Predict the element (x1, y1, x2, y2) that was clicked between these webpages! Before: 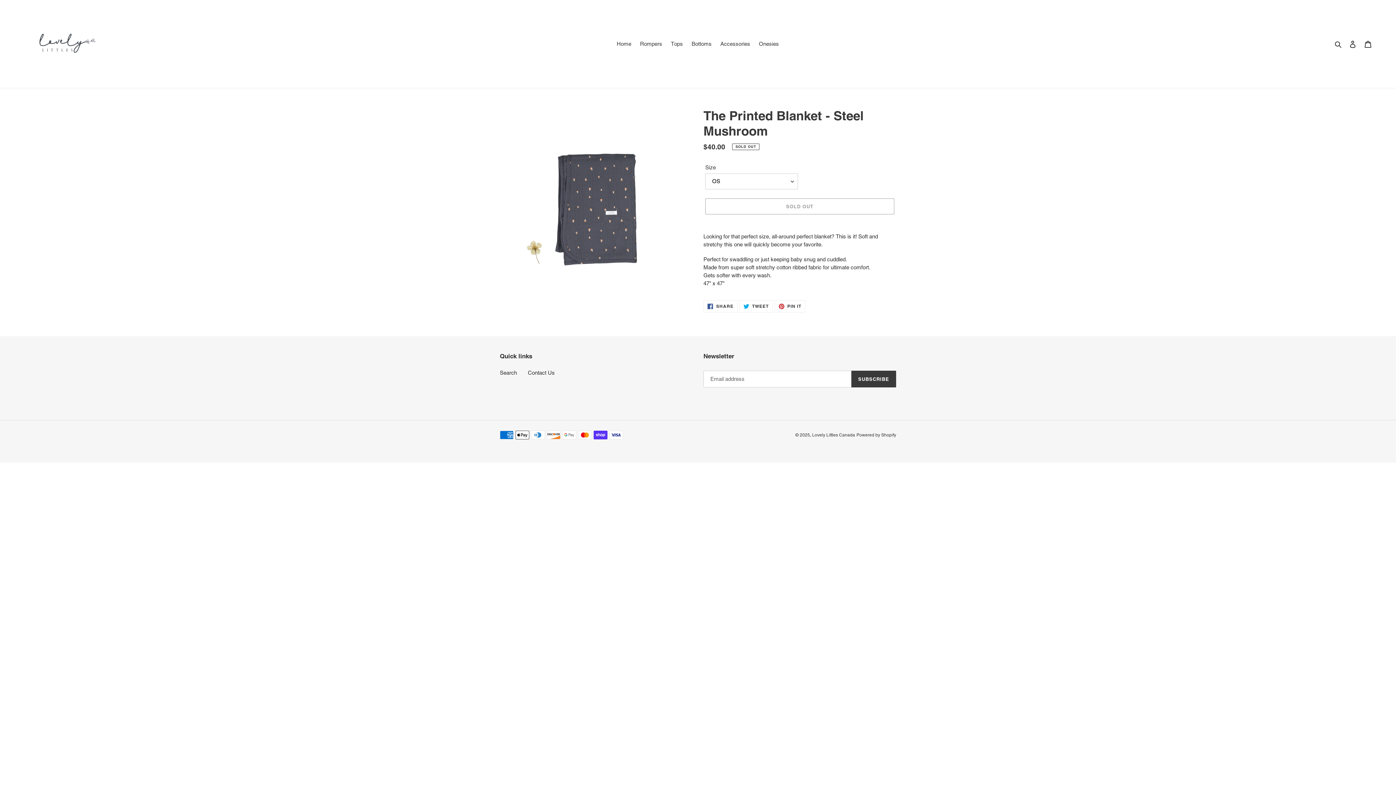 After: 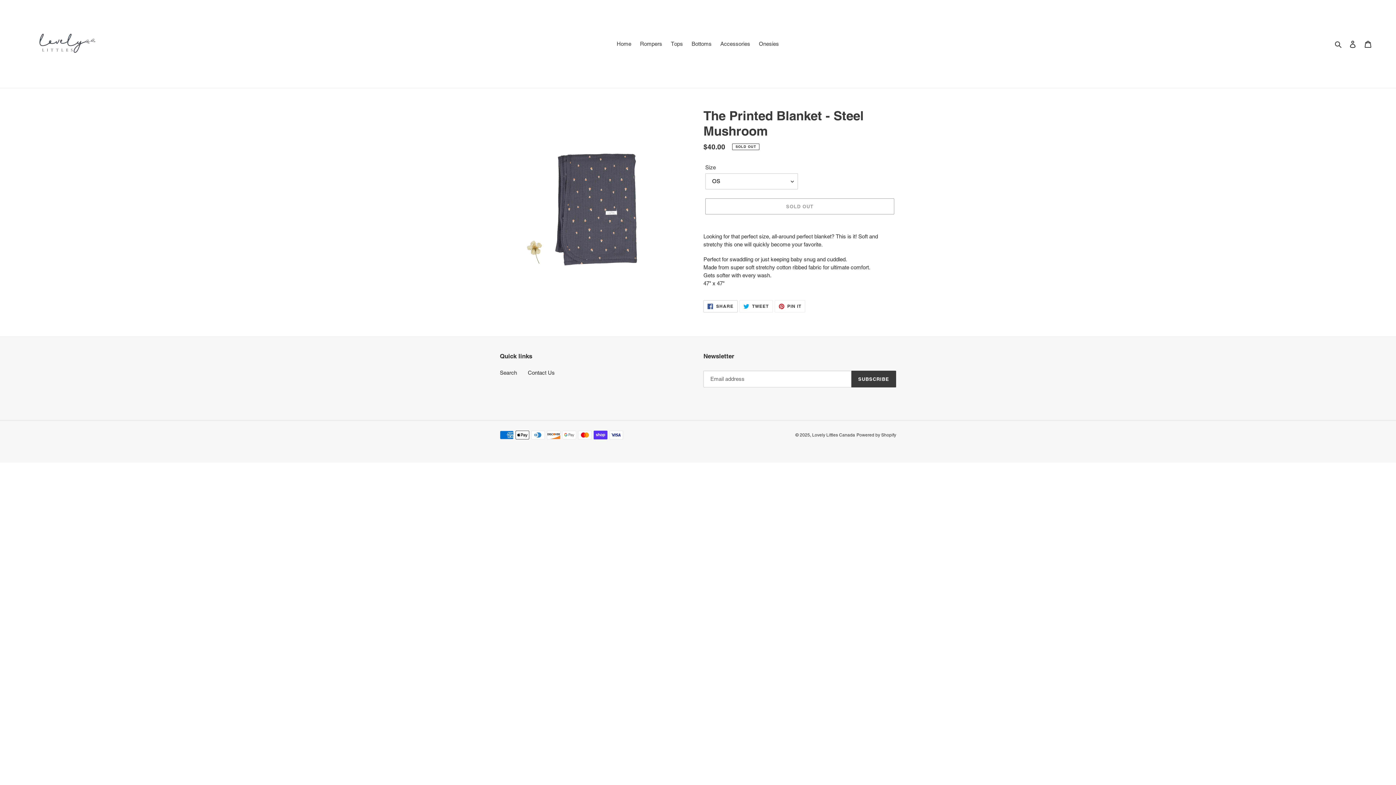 Action: label:  SHARE
SHARE ON FACEBOOK bbox: (703, 300, 737, 312)